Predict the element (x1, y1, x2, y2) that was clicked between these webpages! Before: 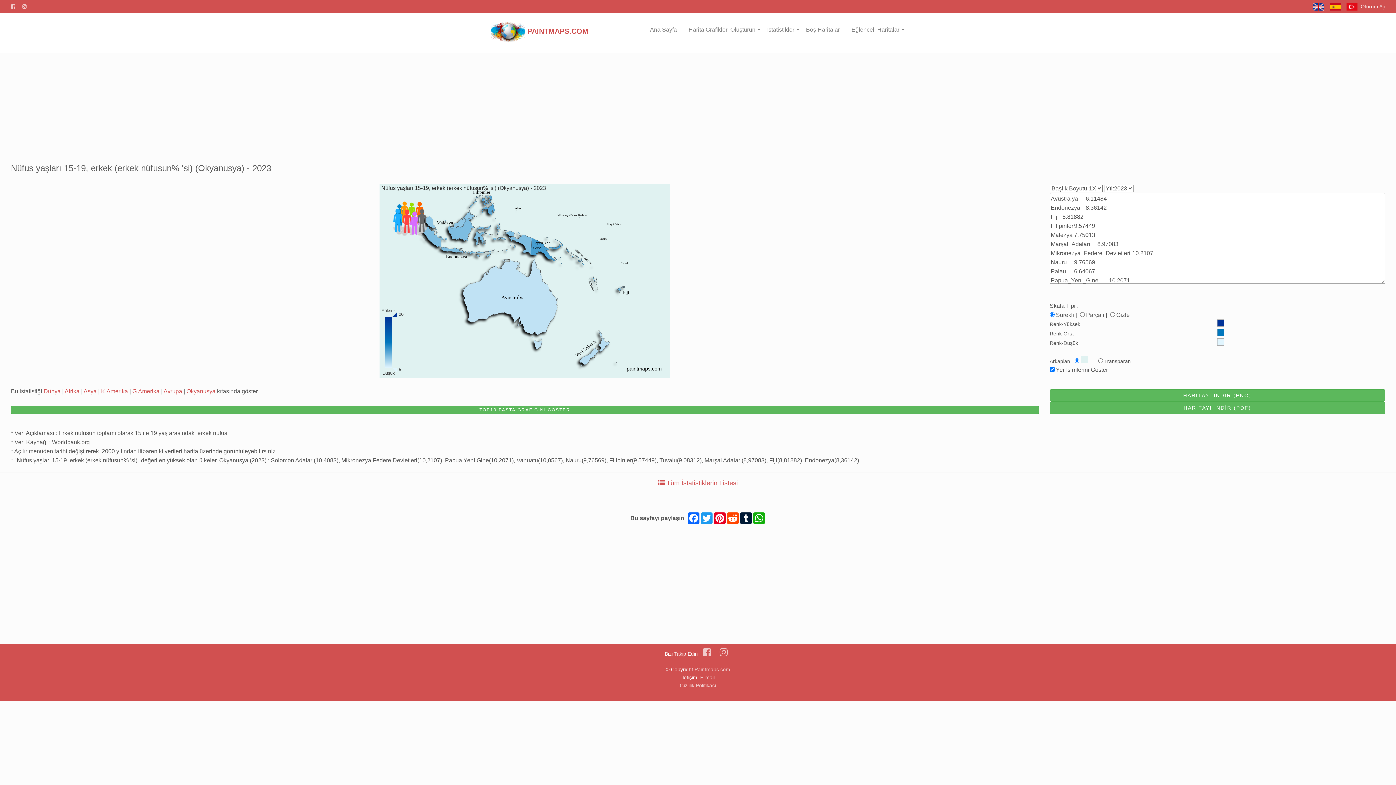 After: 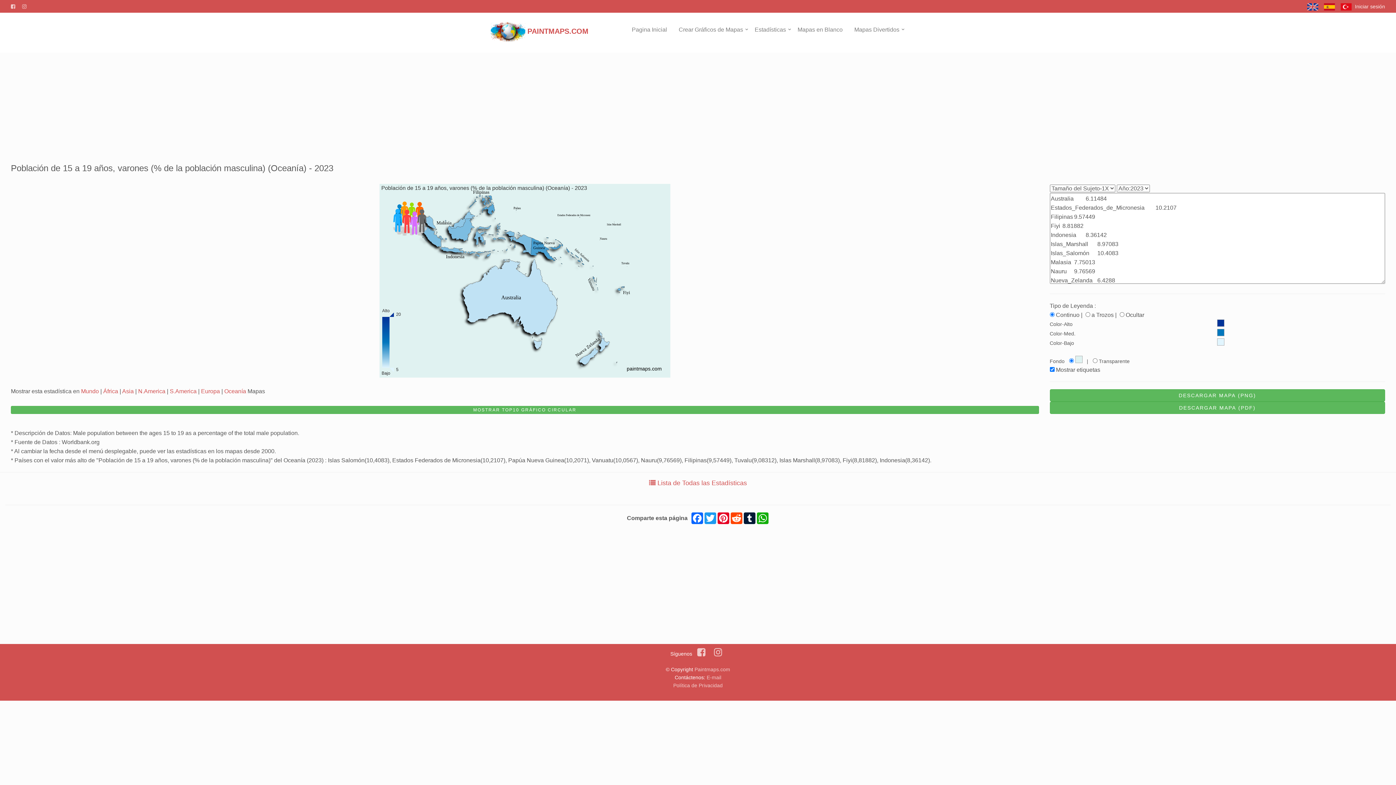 Action: bbox: (1329, 3, 1341, 9)